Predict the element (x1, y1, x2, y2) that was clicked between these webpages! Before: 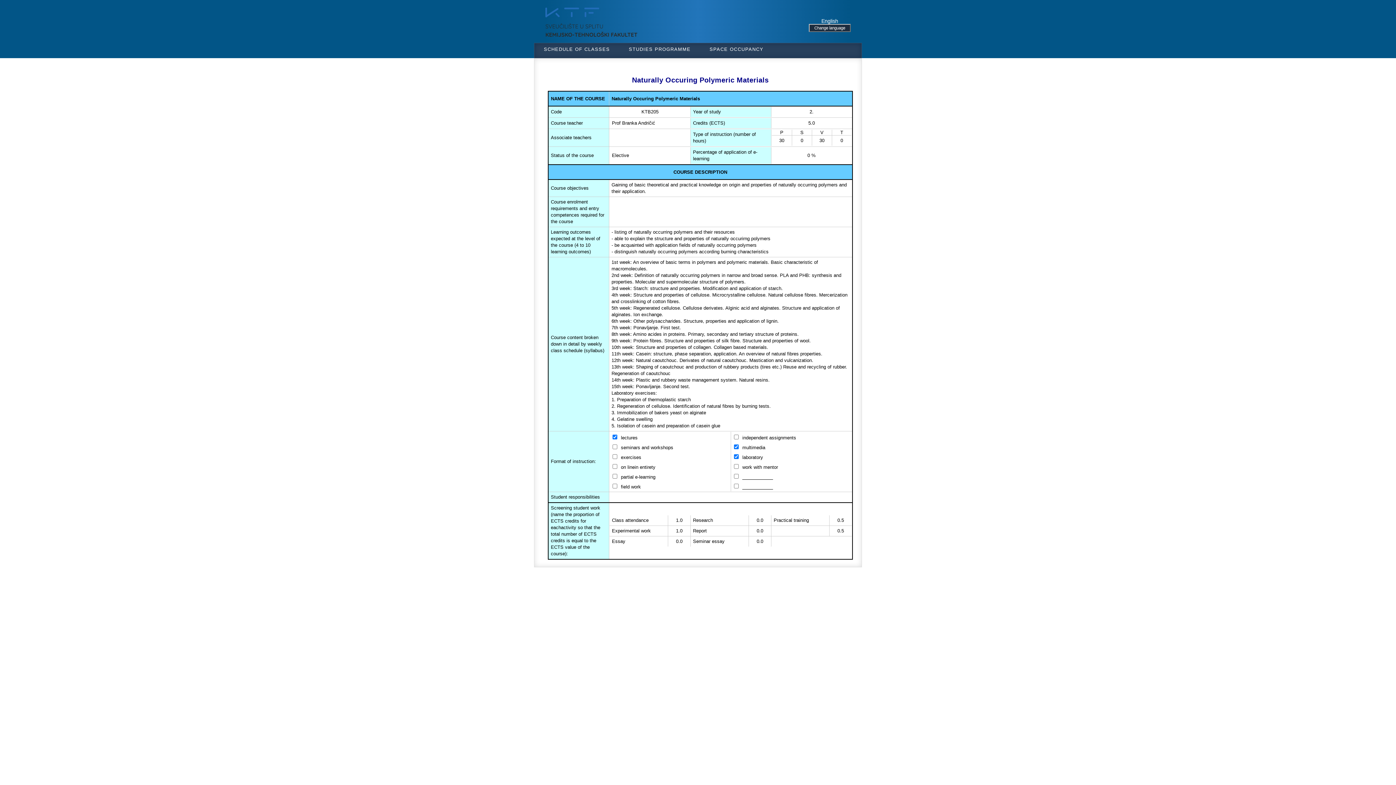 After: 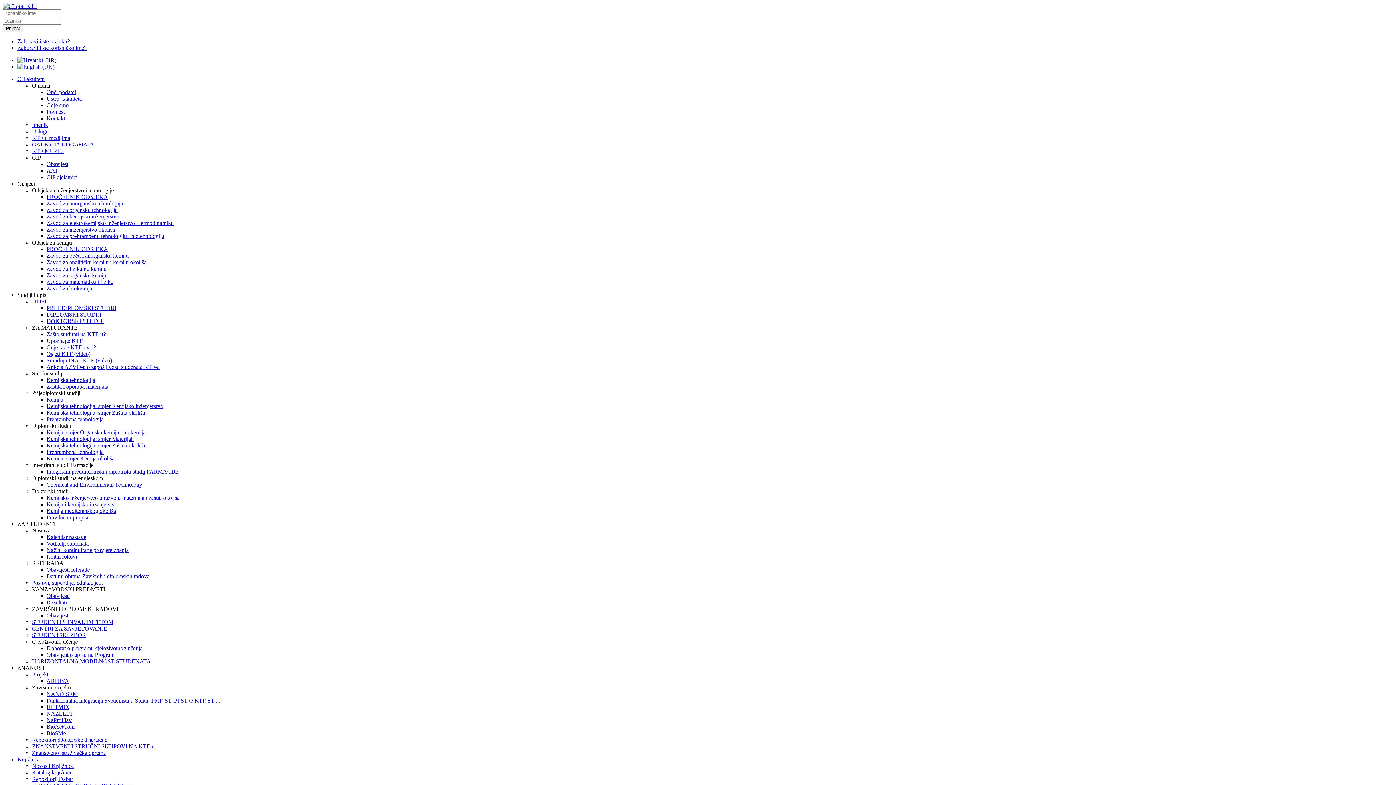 Action: bbox: (545, 32, 637, 37)